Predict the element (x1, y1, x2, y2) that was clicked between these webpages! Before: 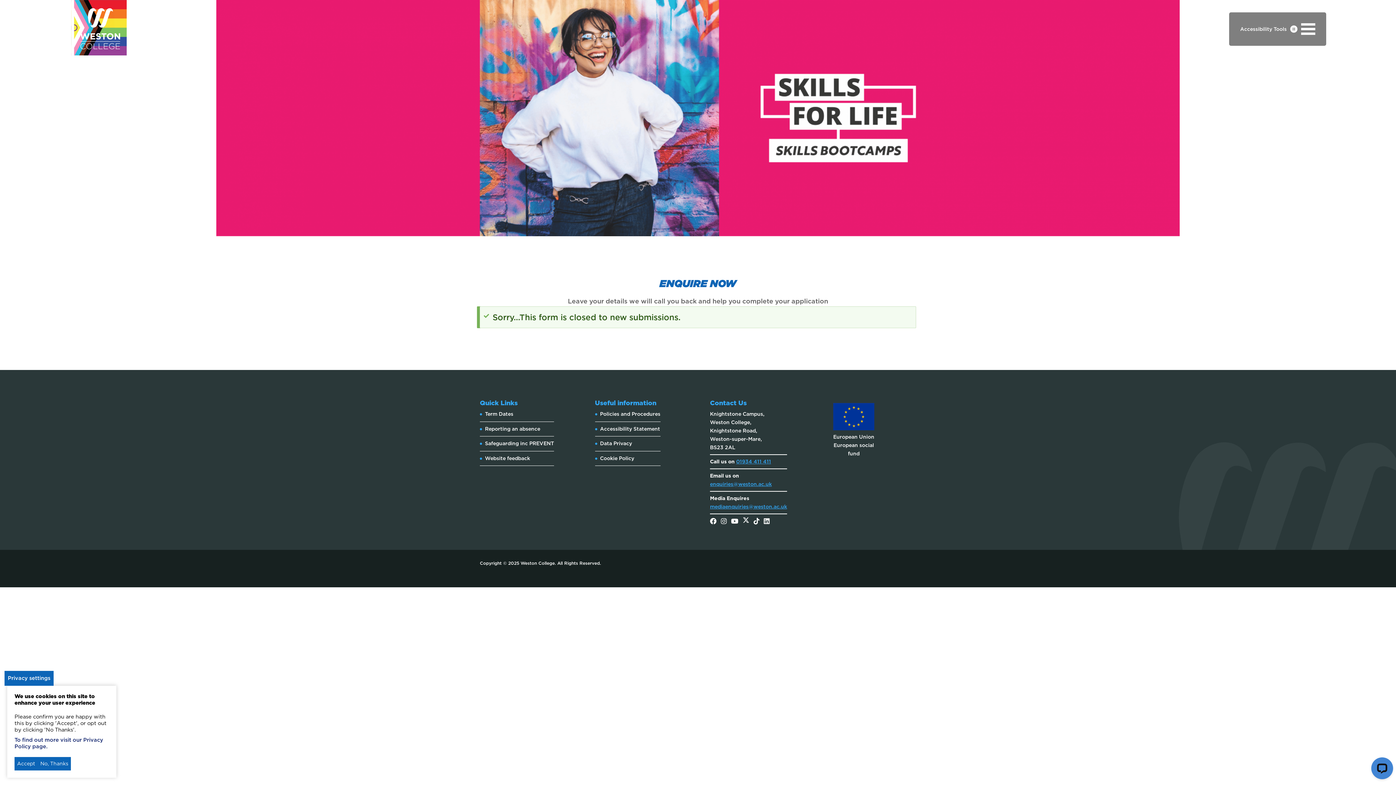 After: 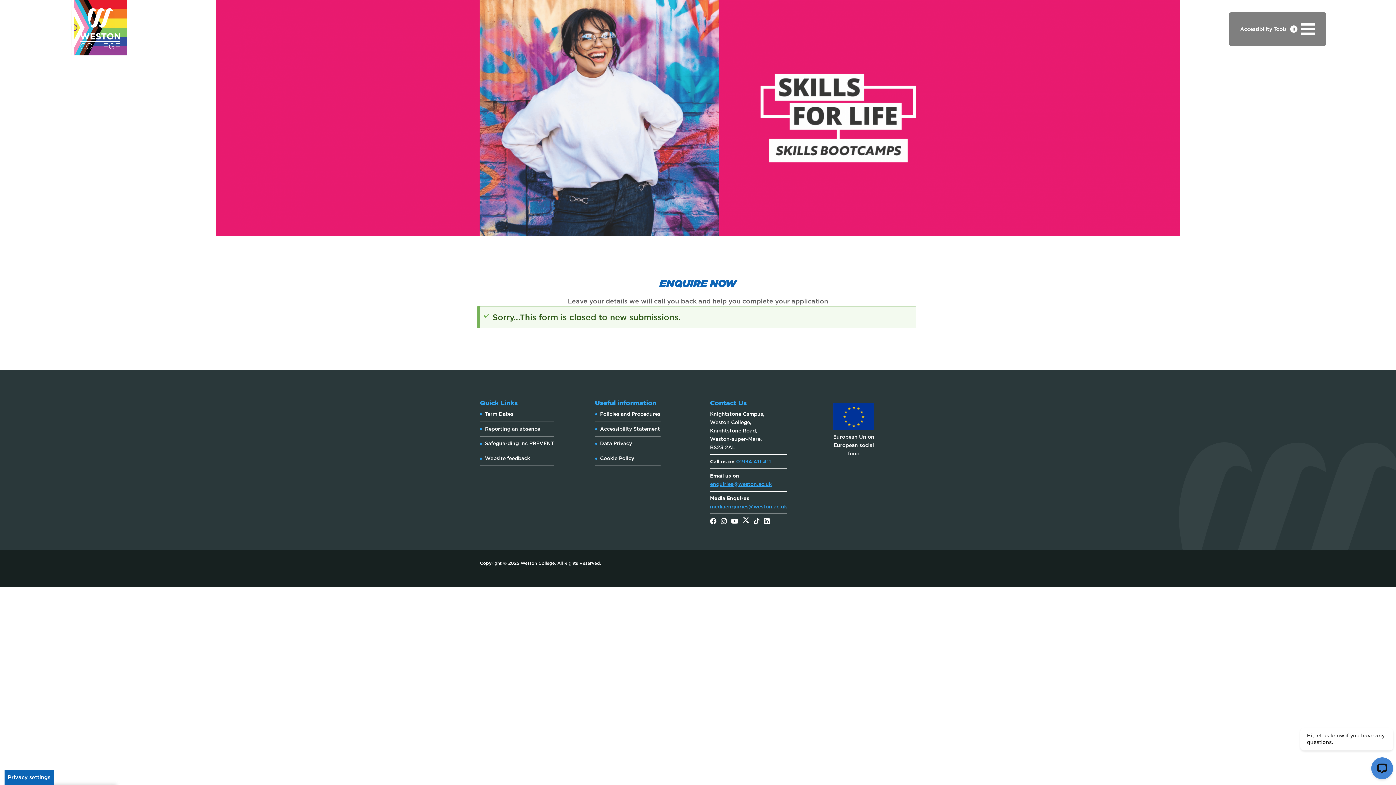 Action: label: Privacy settings bbox: (4, 671, 53, 686)